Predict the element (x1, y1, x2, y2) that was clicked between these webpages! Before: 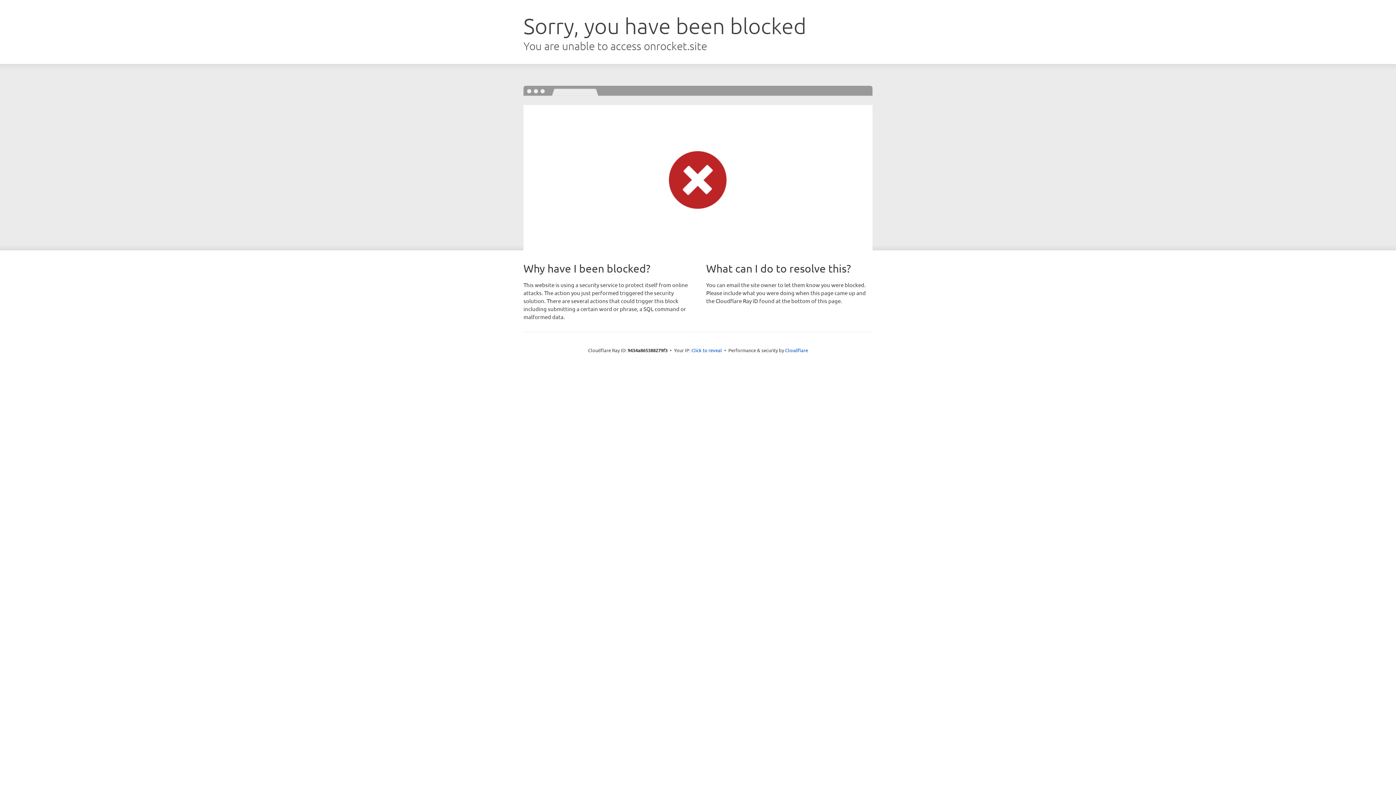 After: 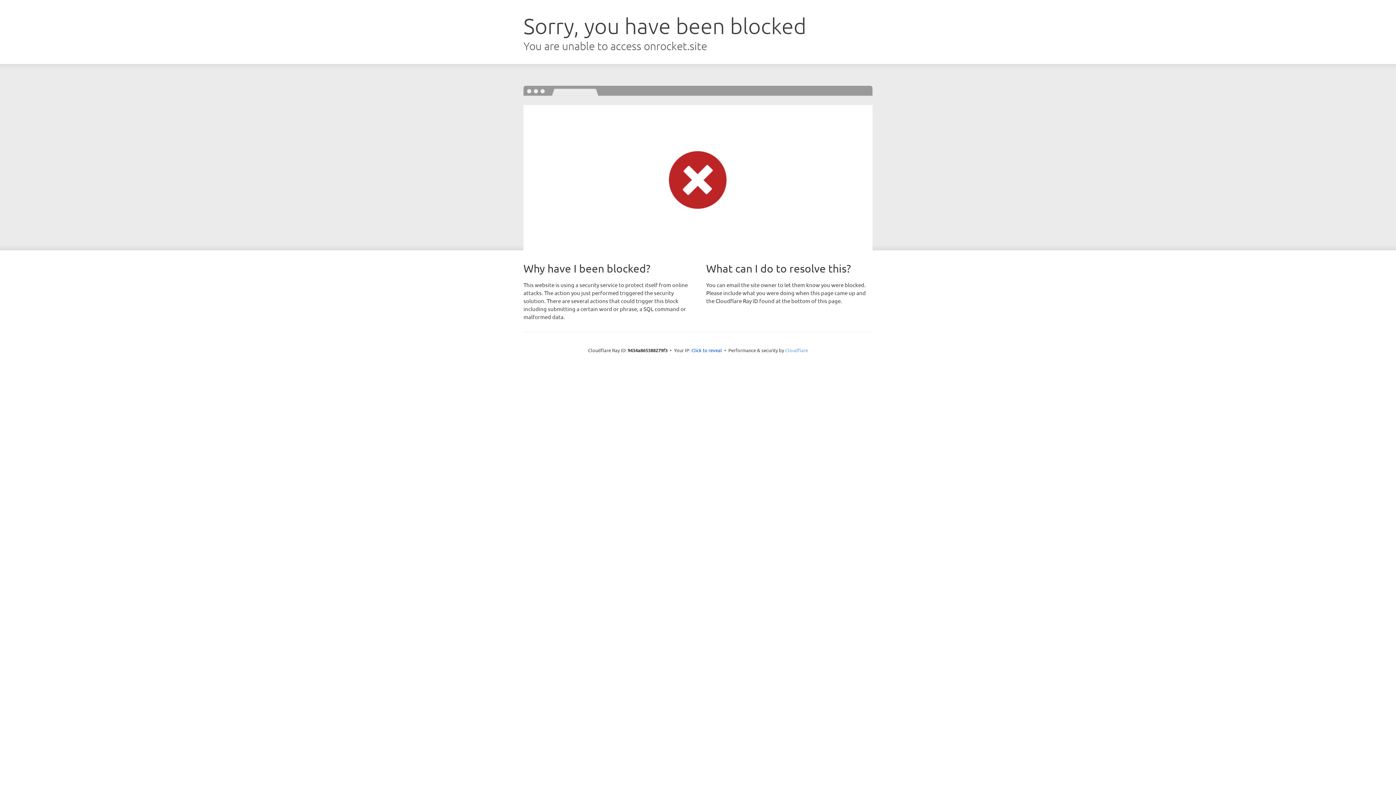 Action: label: Cloudflare bbox: (785, 347, 808, 353)